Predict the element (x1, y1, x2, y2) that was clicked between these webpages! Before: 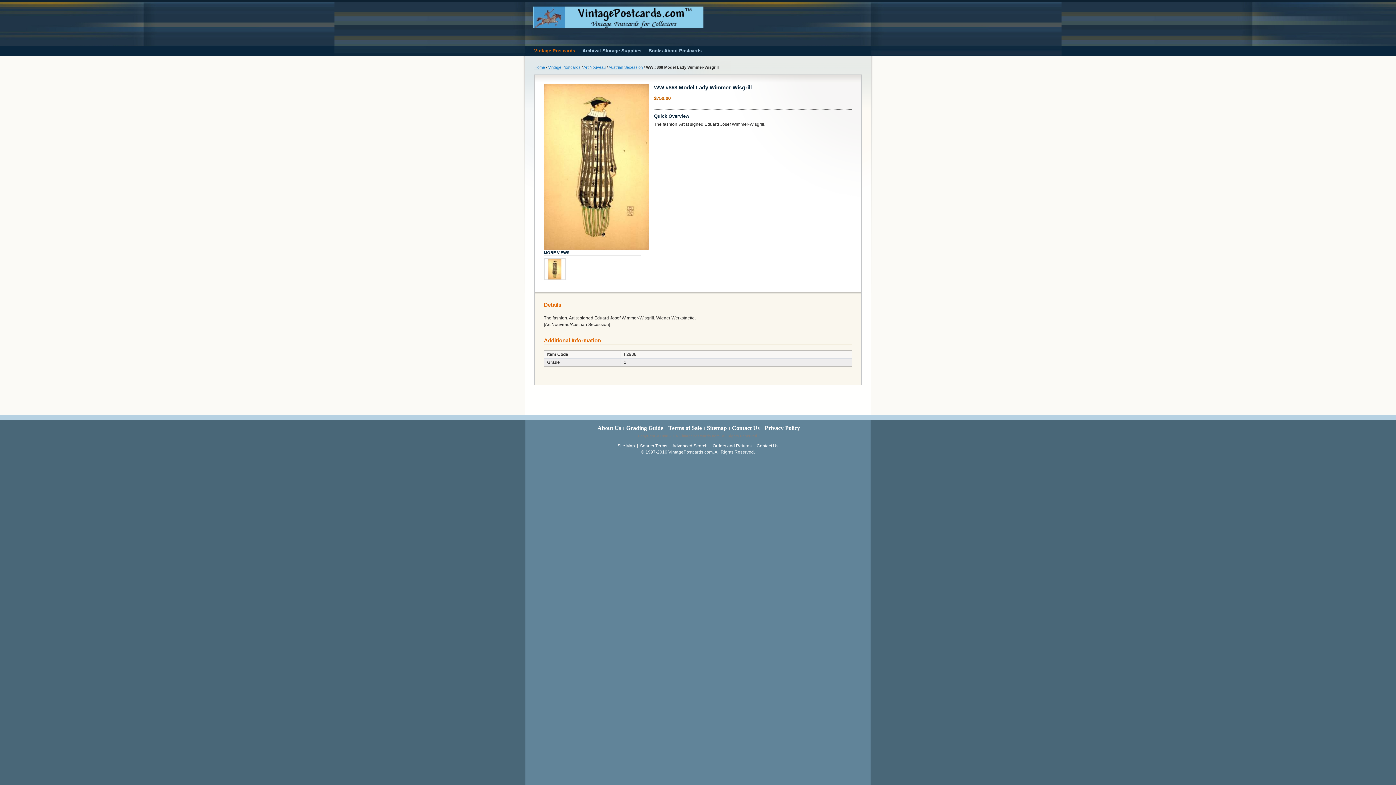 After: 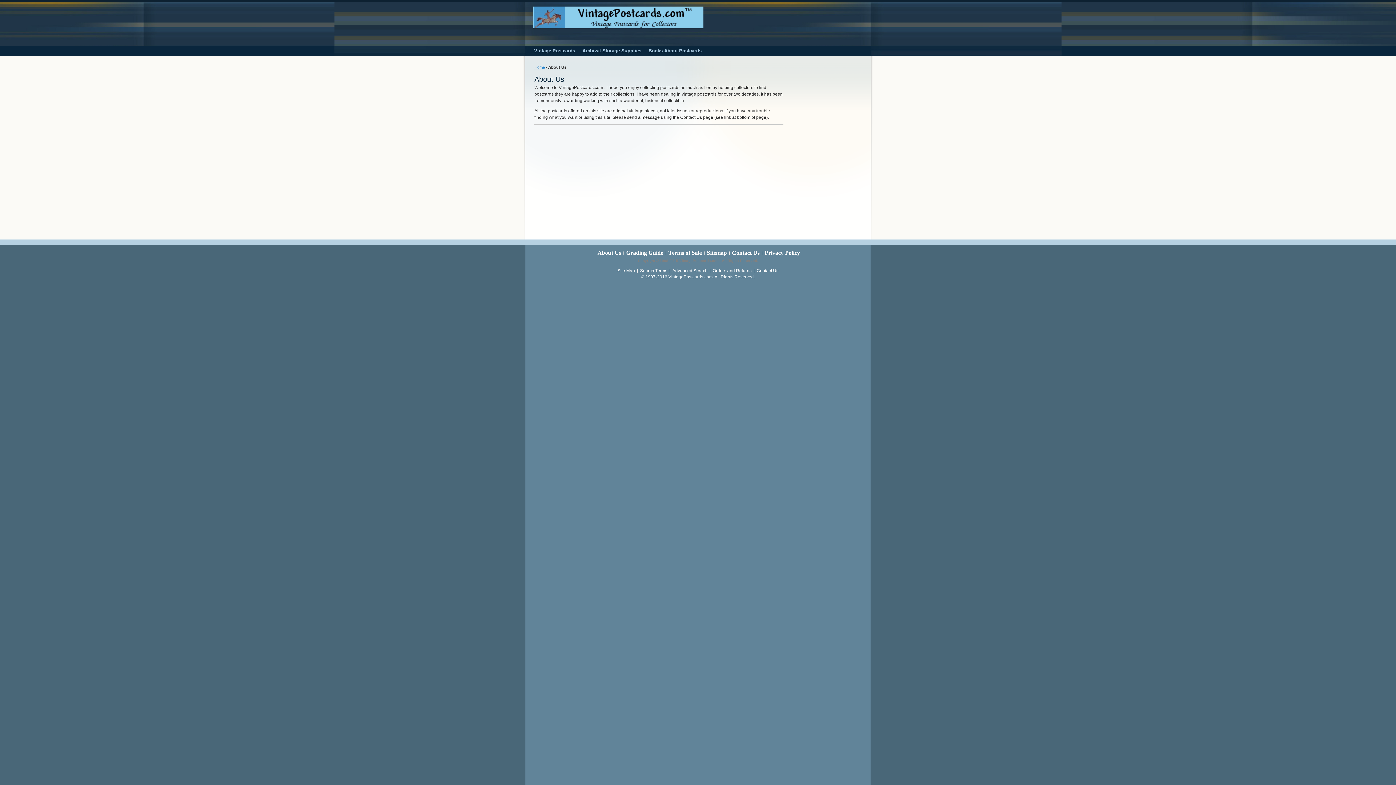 Action: label: About Us bbox: (597, 425, 621, 431)